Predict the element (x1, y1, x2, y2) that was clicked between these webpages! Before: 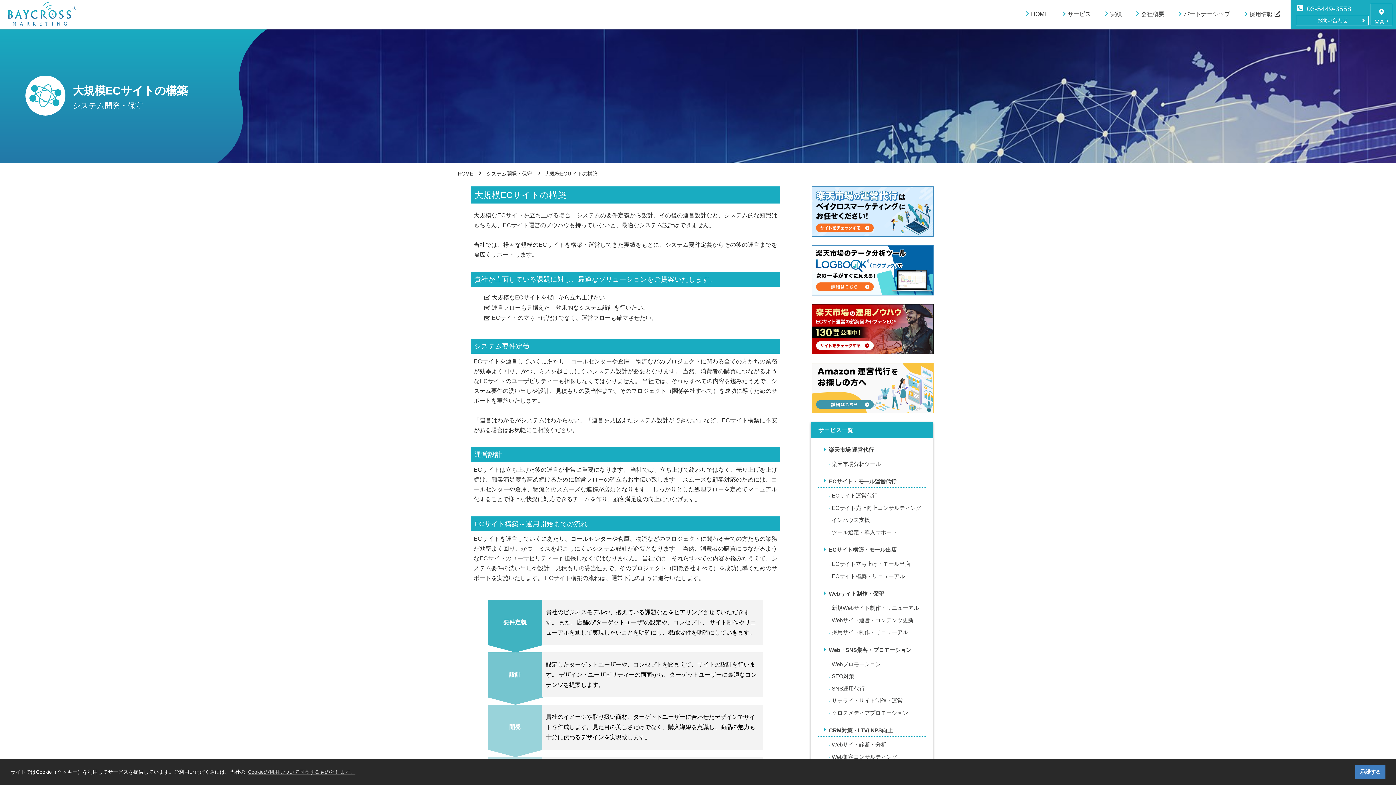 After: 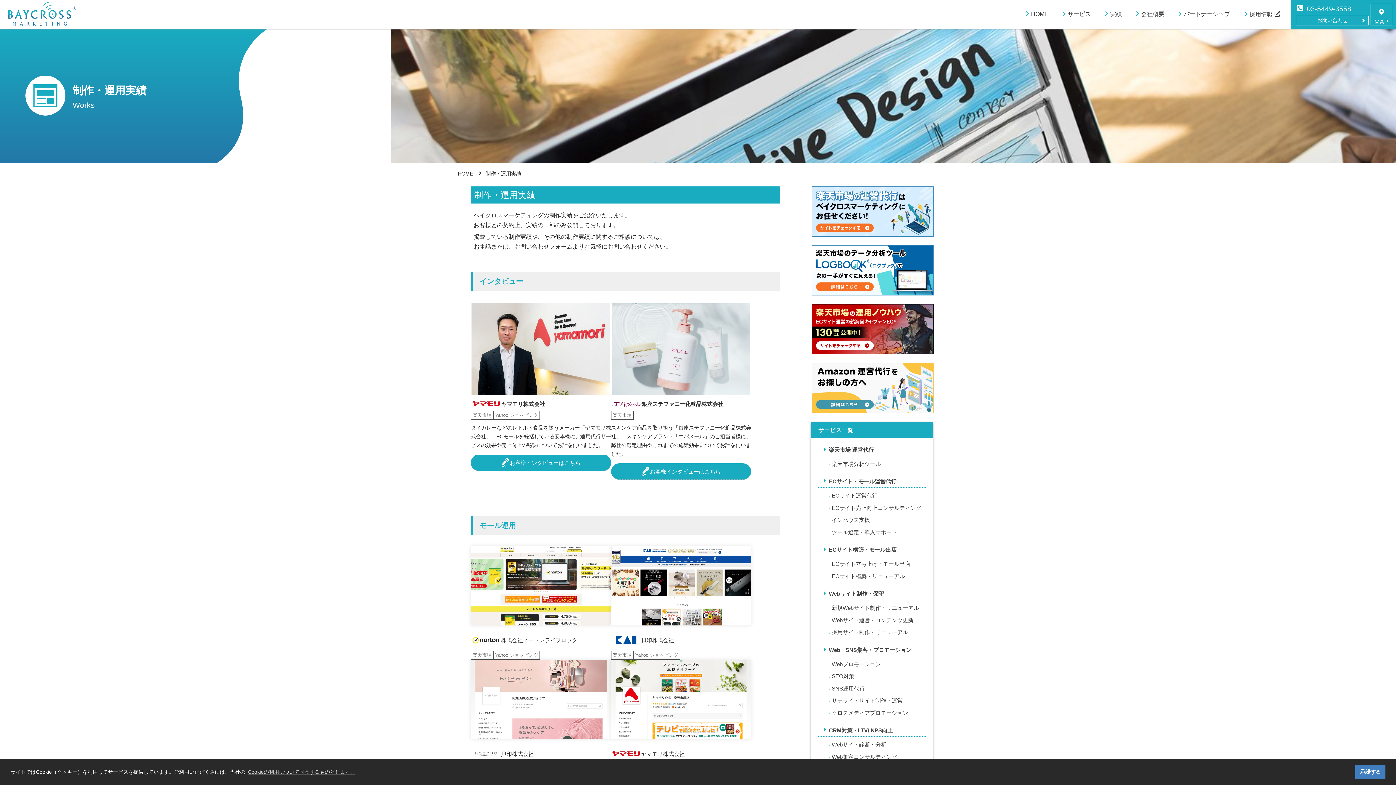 Action: label: 実績 bbox: (1103, 10, 1122, 19)